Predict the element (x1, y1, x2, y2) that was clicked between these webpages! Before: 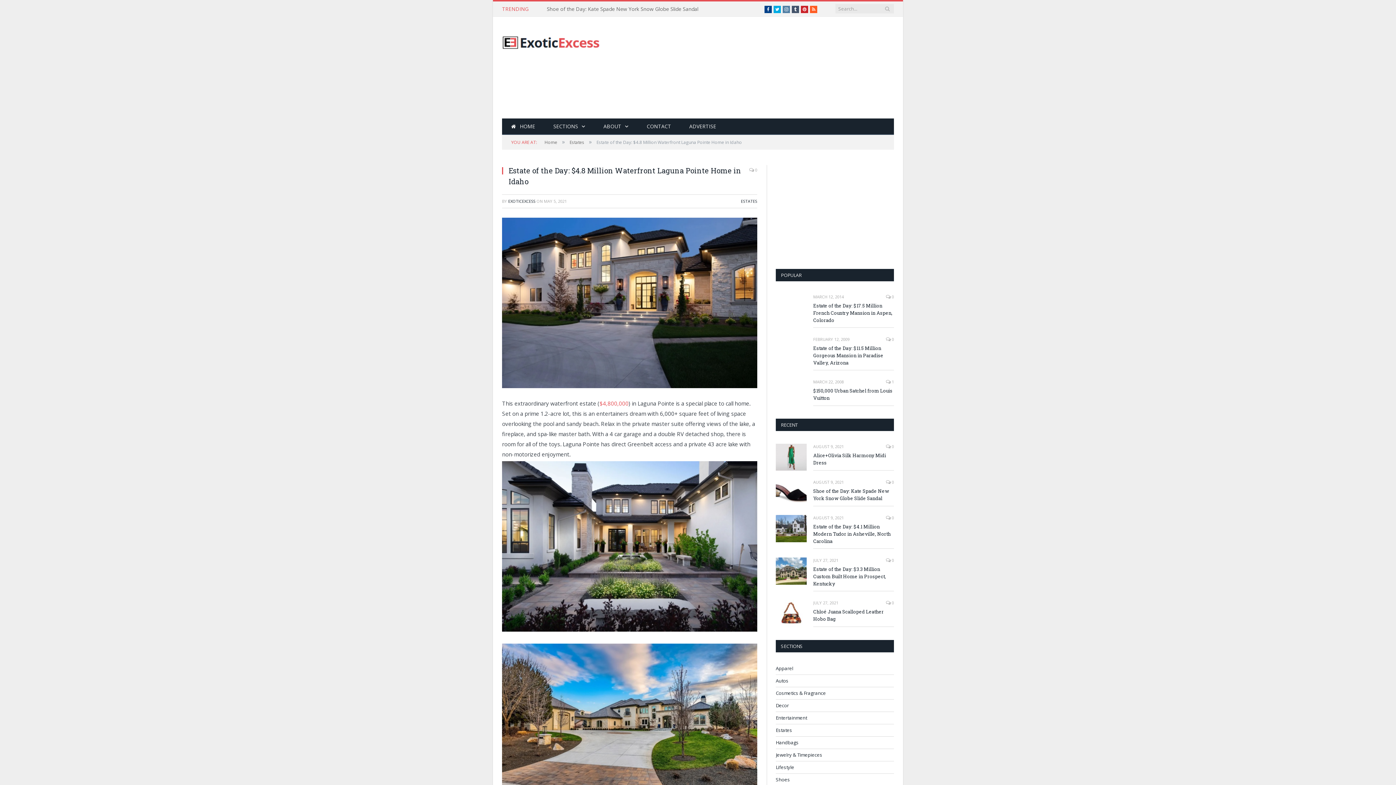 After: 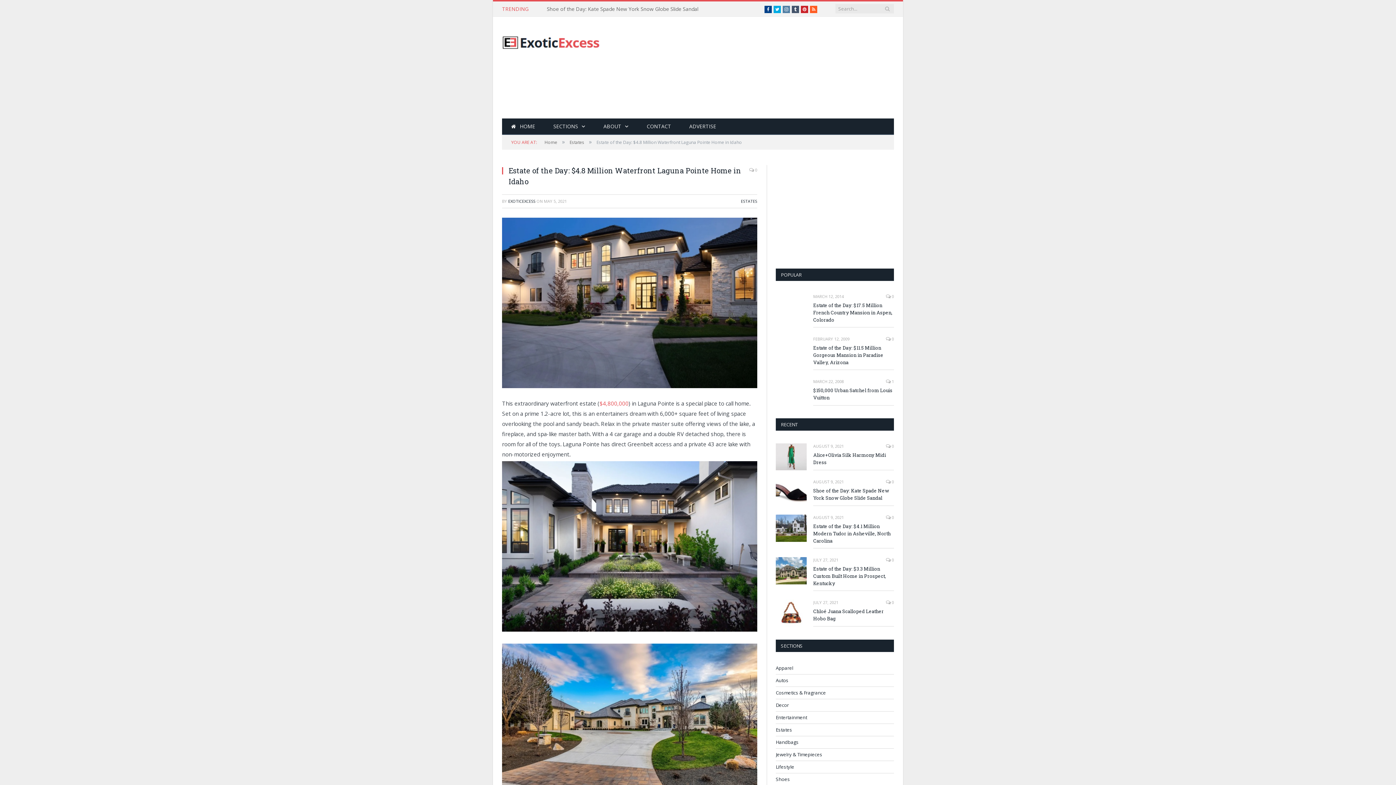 Action: bbox: (749, 165, 757, 175) label:  0